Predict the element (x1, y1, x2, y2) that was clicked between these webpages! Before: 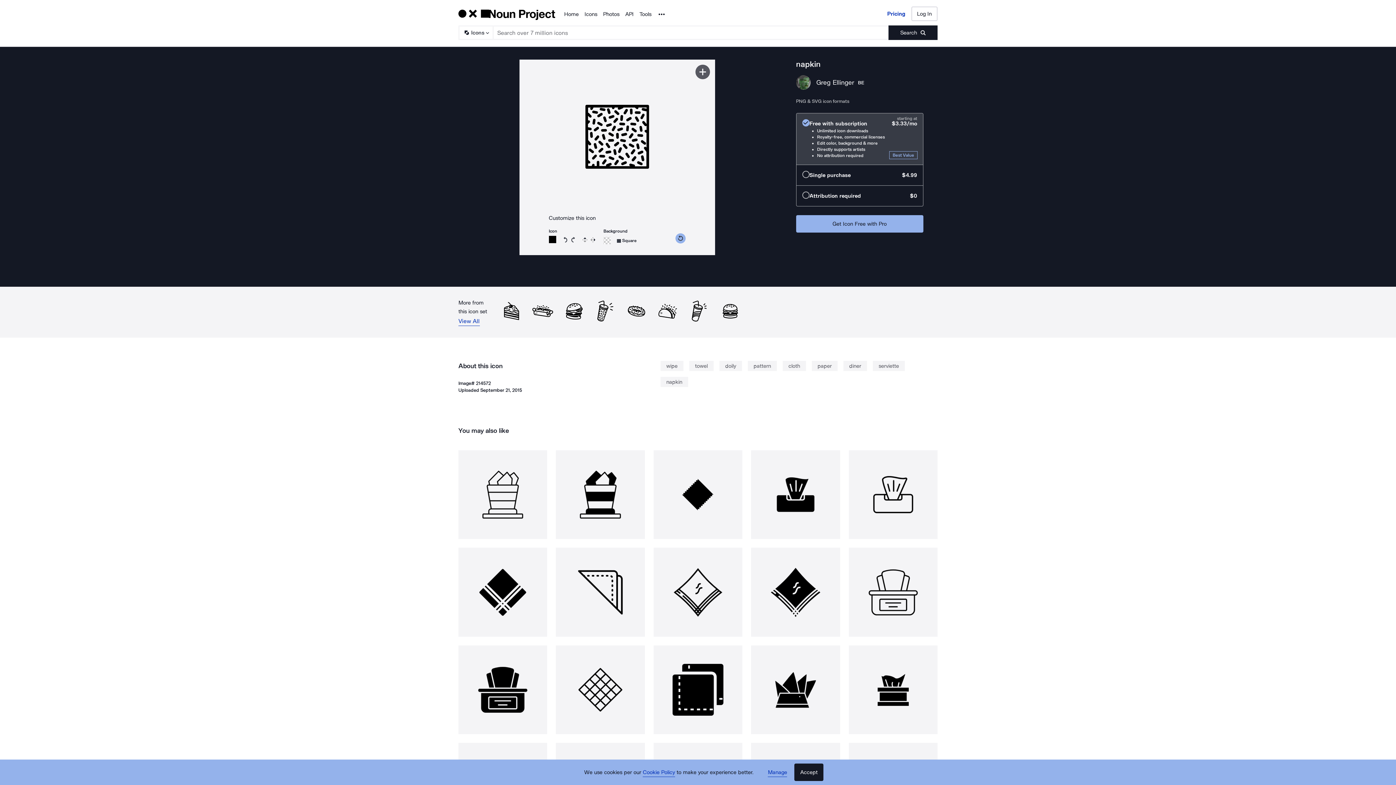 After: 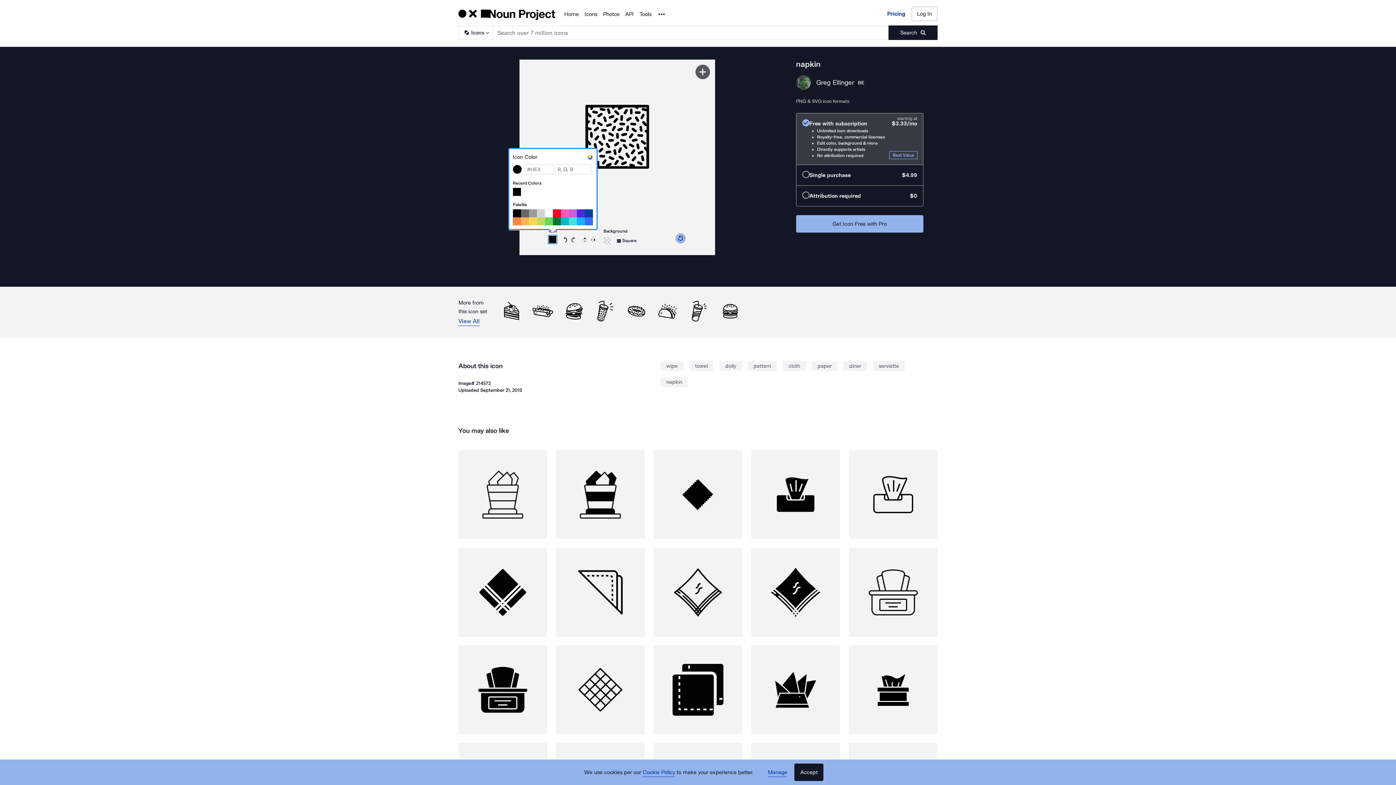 Action: label: Open color picker bbox: (548, 235, 556, 243)